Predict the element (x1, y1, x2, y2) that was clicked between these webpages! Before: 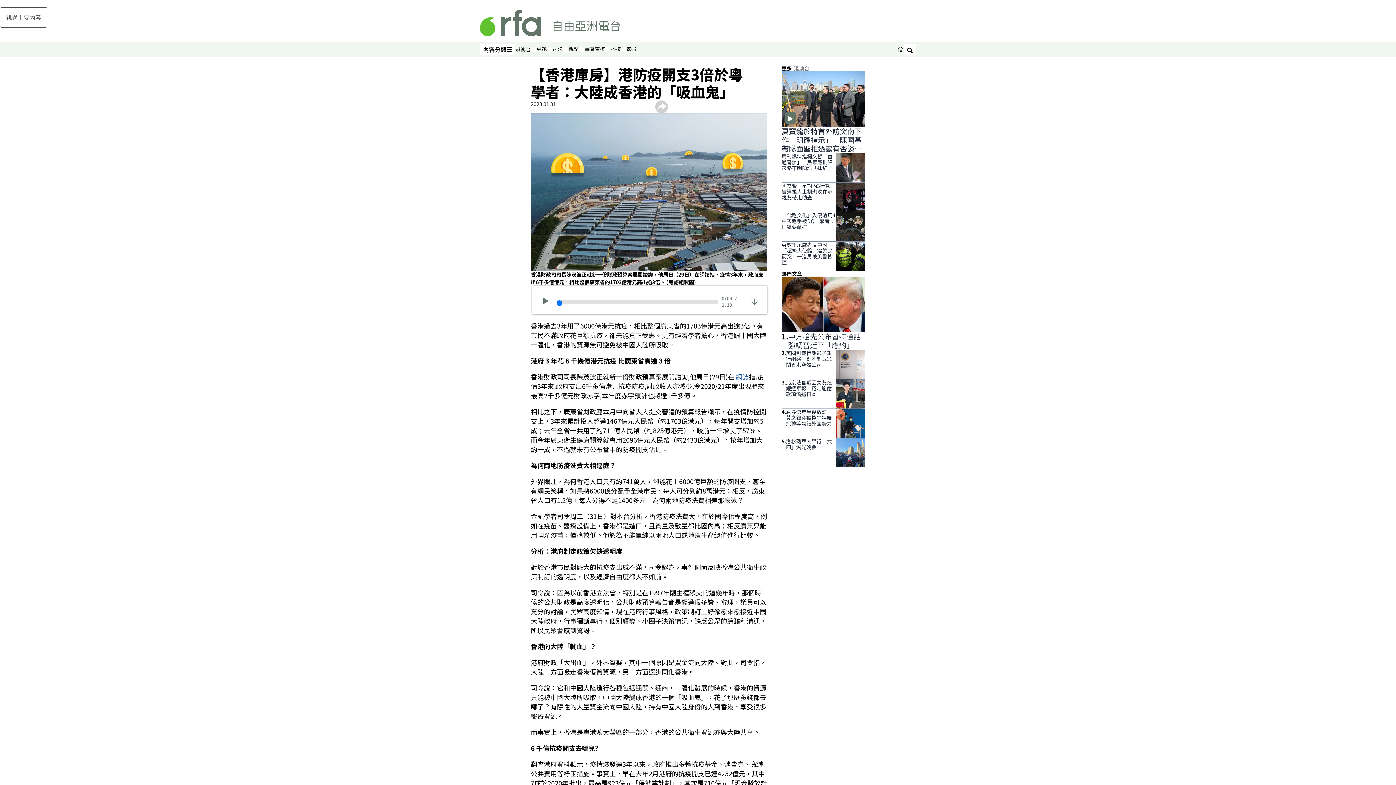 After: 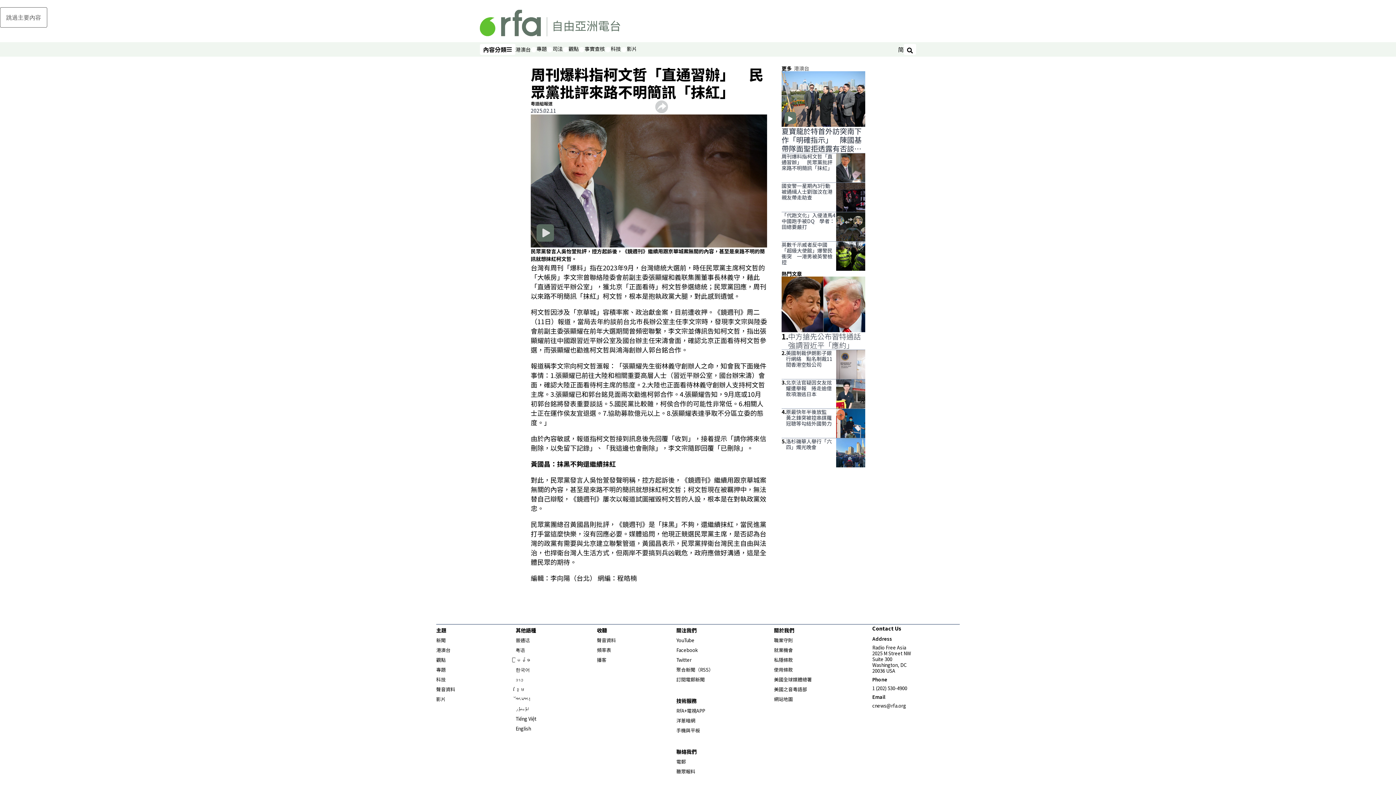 Action: bbox: (836, 153, 865, 182)